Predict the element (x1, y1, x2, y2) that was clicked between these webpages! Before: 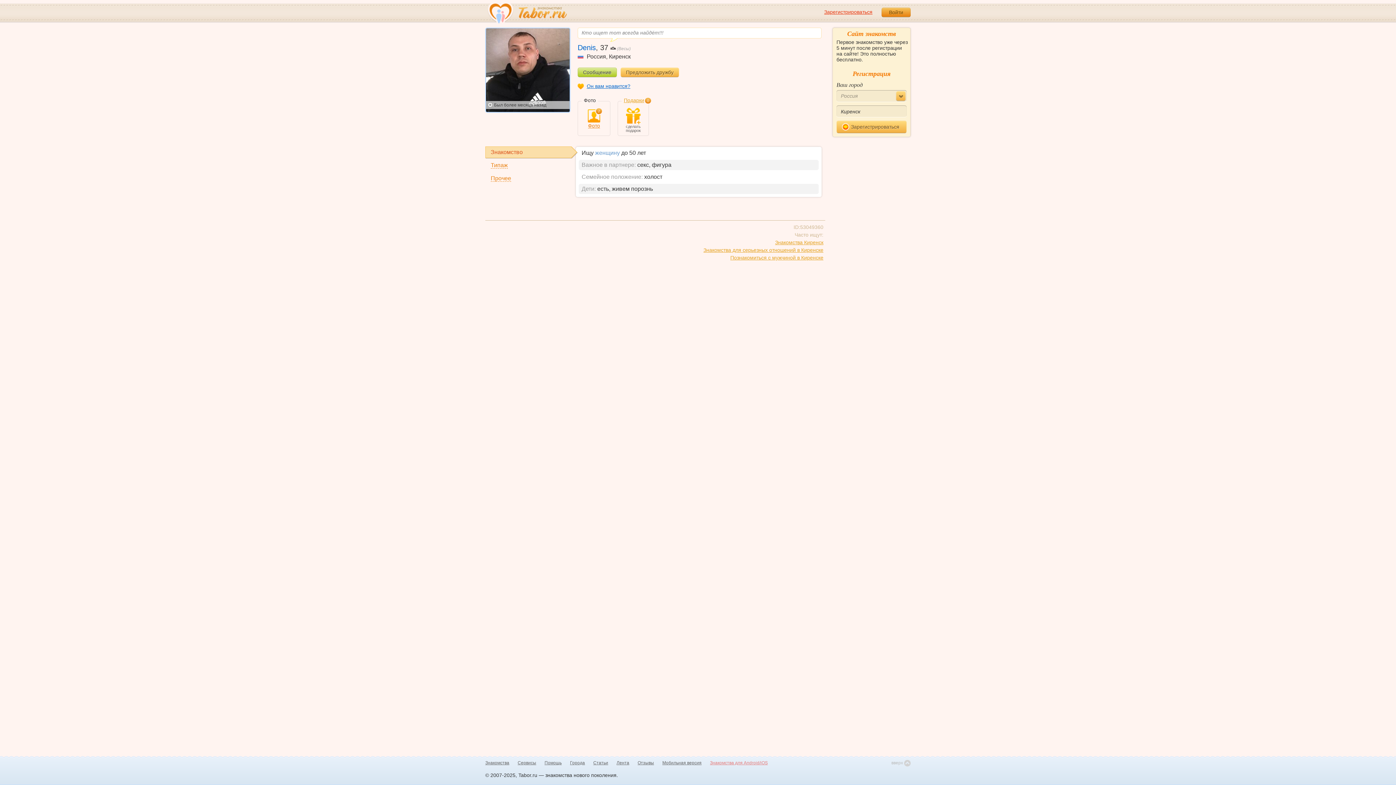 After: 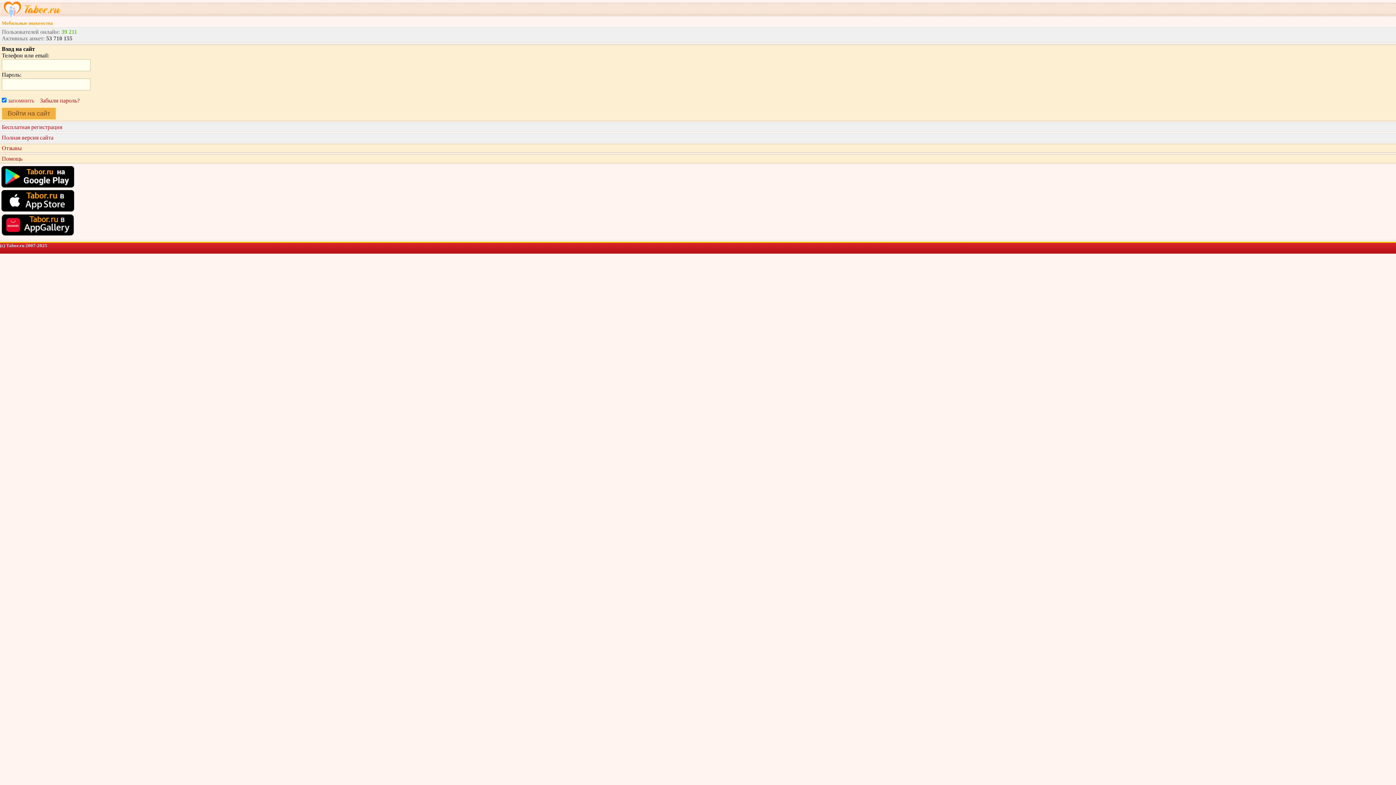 Action: label: Мобильная версия bbox: (662, 760, 701, 766)